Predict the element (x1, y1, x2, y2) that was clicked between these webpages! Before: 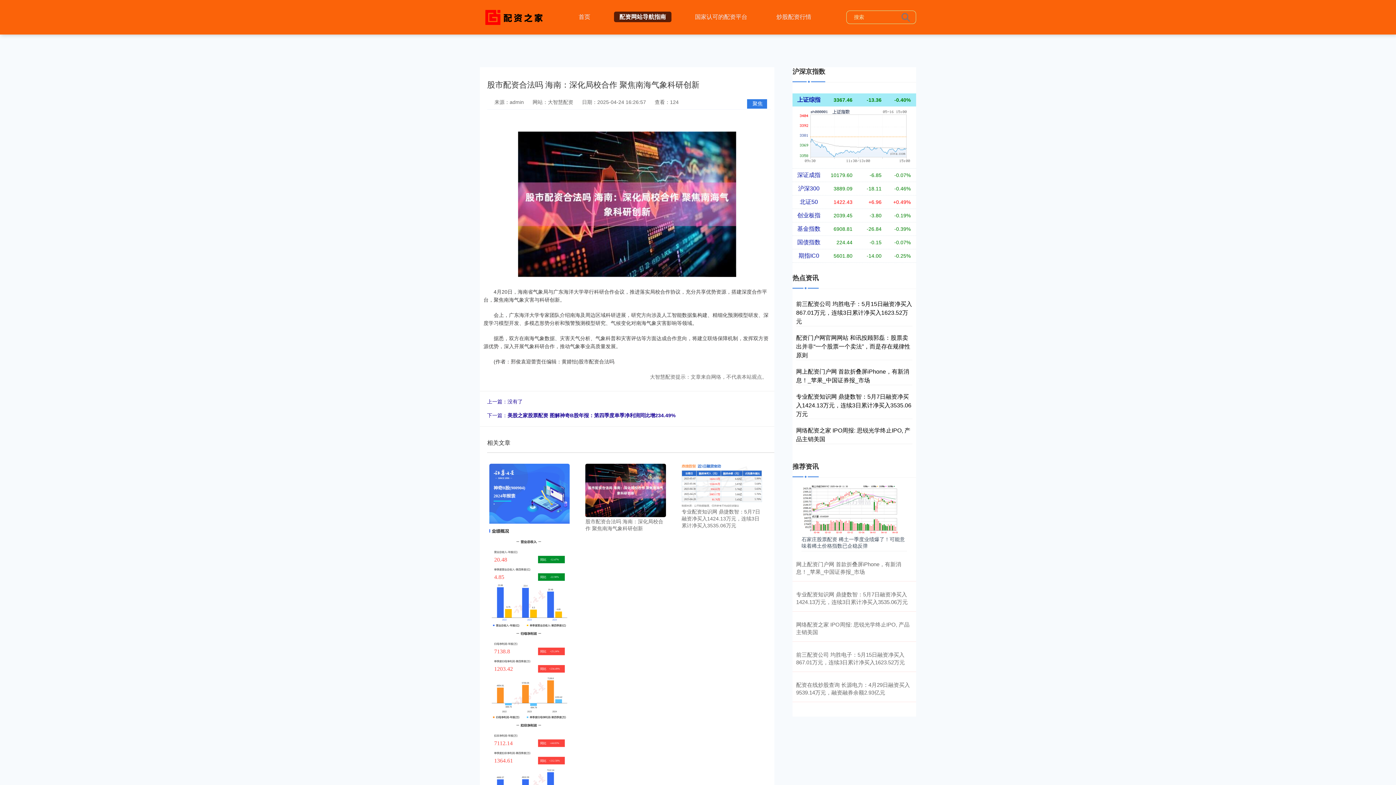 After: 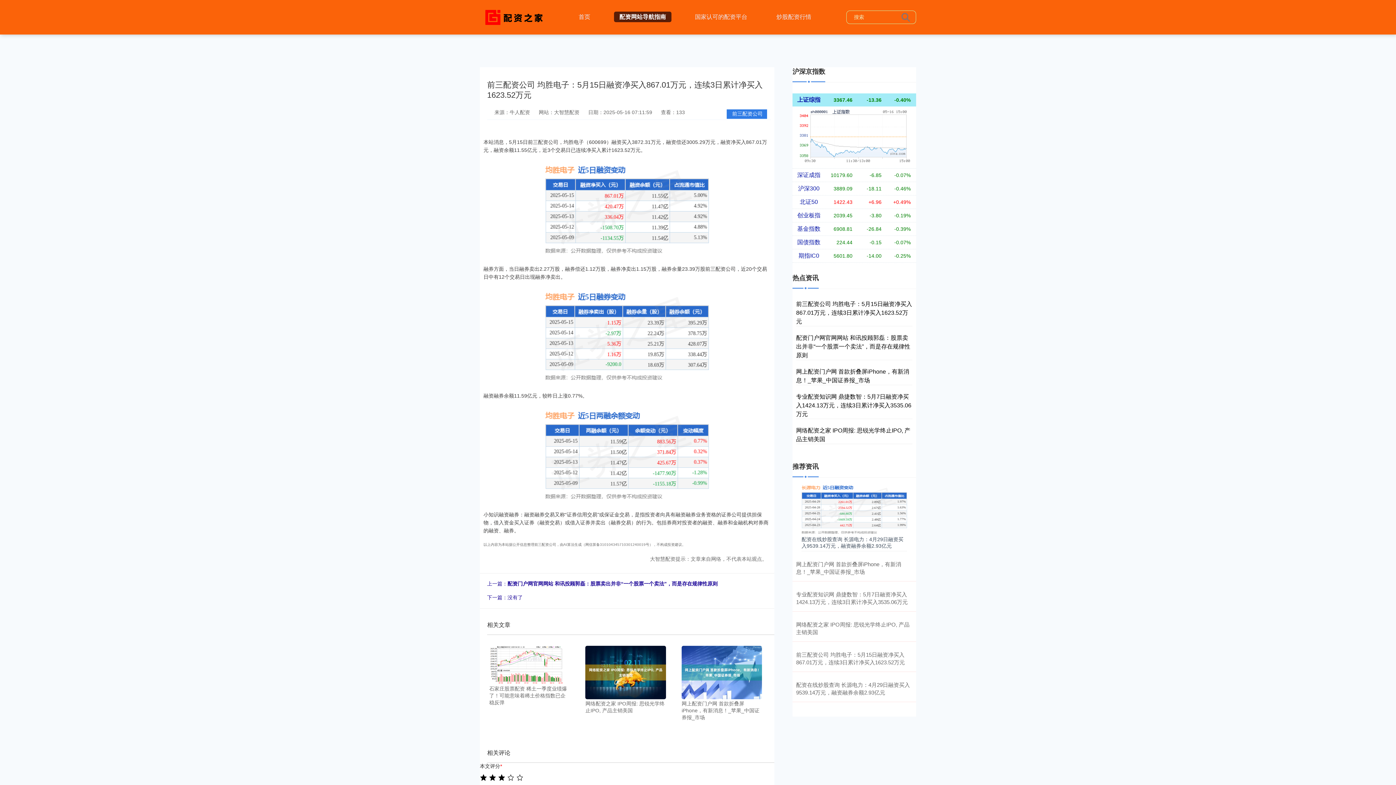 Action: bbox: (796, 301, 912, 324) label: 前三配资公司 均胜电子：5月15日融资净买入867.01万元，连续3日累计净买入1623.52万元